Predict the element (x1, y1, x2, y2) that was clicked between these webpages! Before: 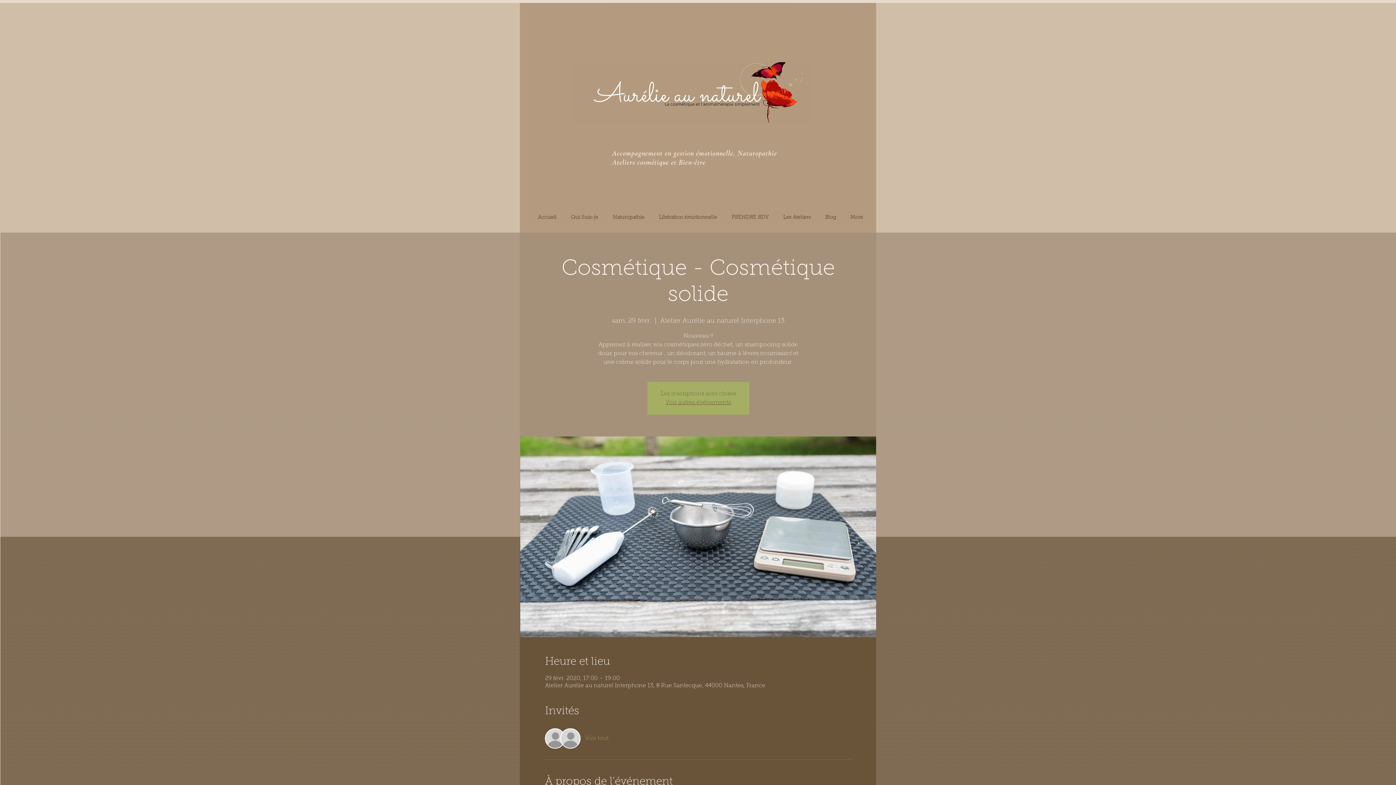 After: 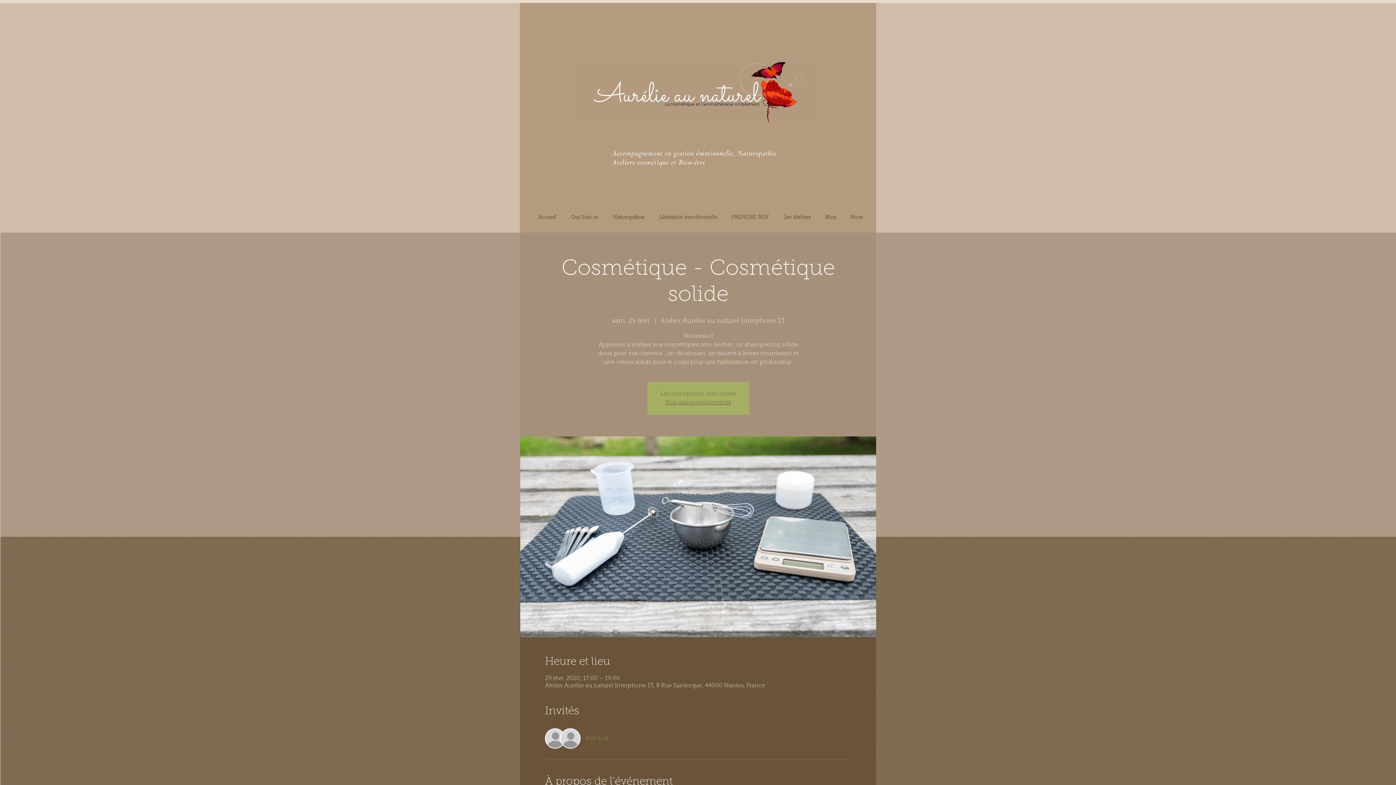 Action: label: Voir tout bbox: (585, 734, 608, 742)